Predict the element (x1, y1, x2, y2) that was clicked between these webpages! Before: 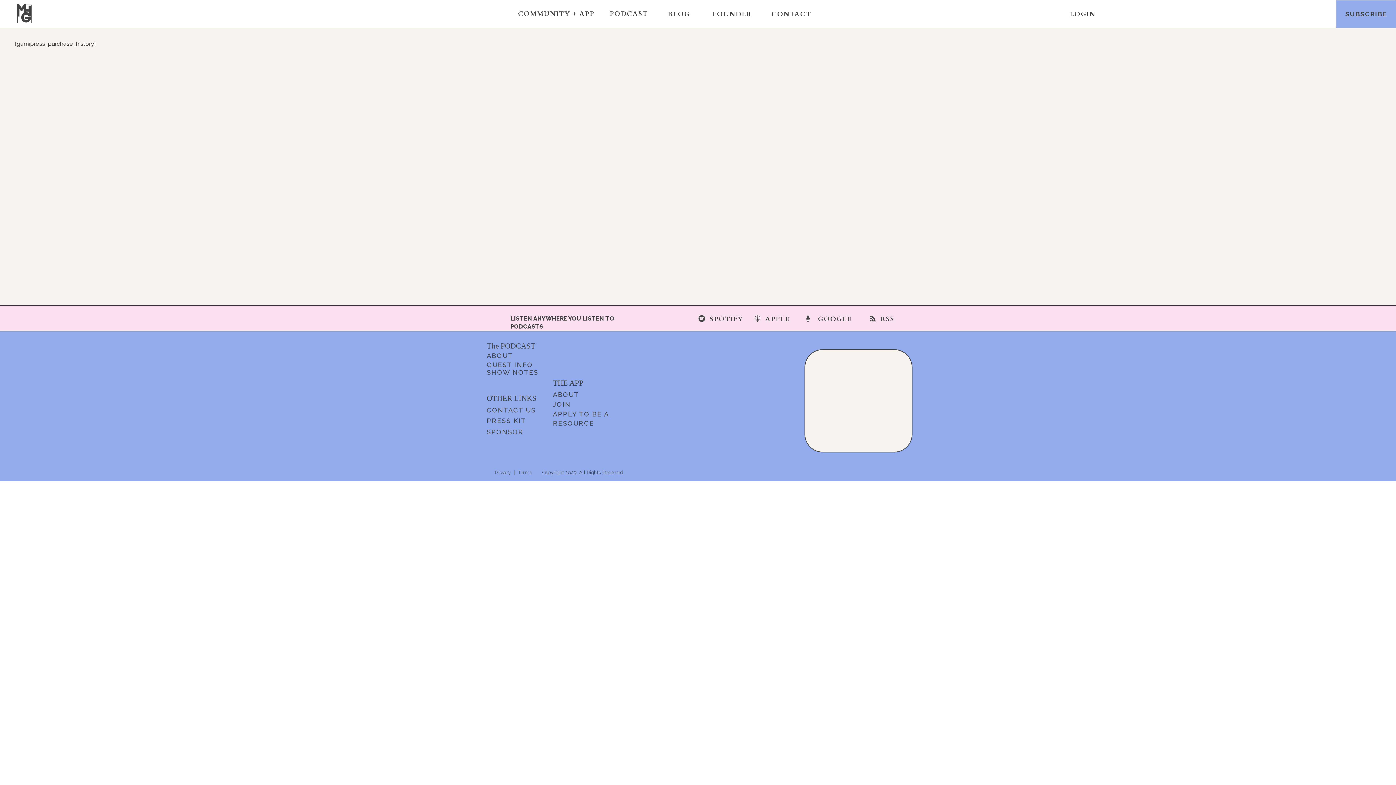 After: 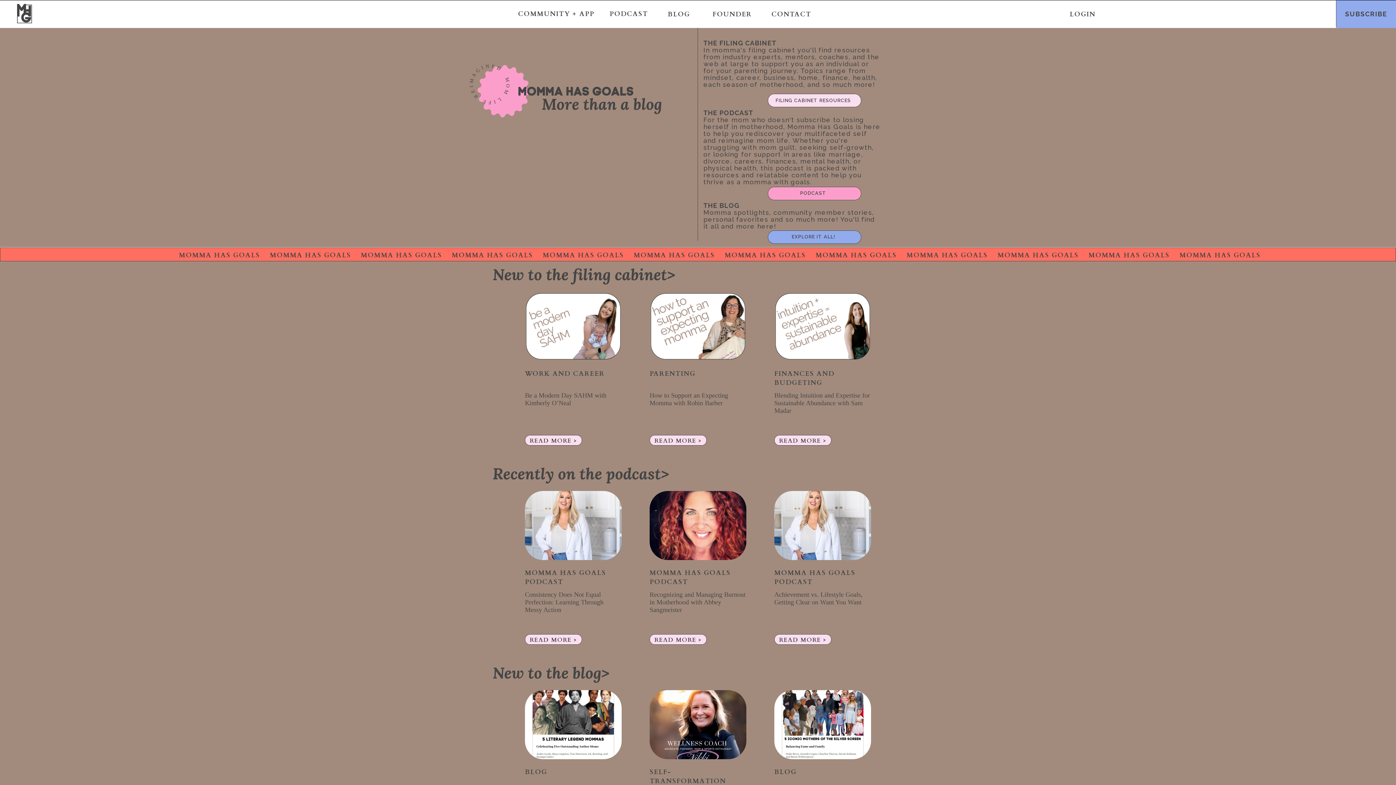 Action: bbox: (666, 9, 691, 18) label: BLOG